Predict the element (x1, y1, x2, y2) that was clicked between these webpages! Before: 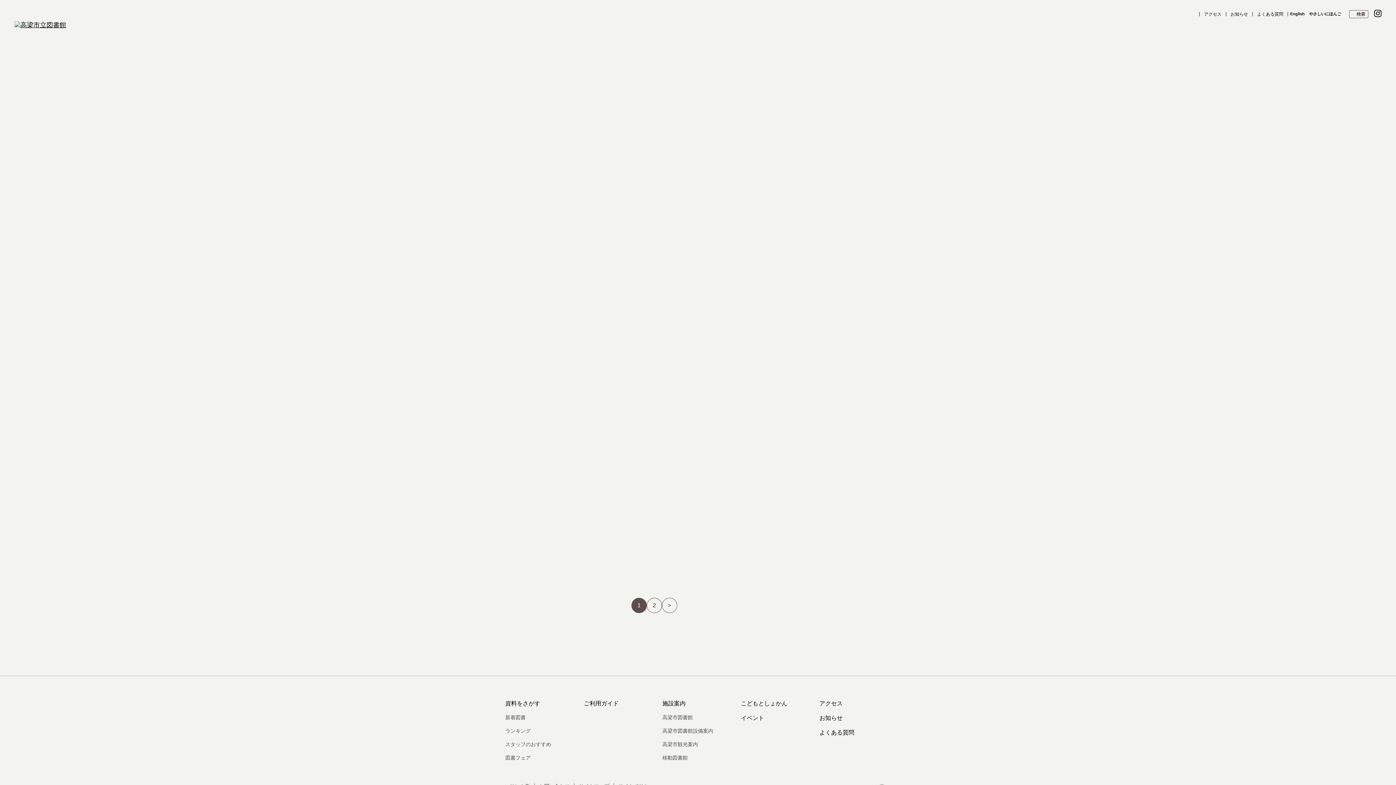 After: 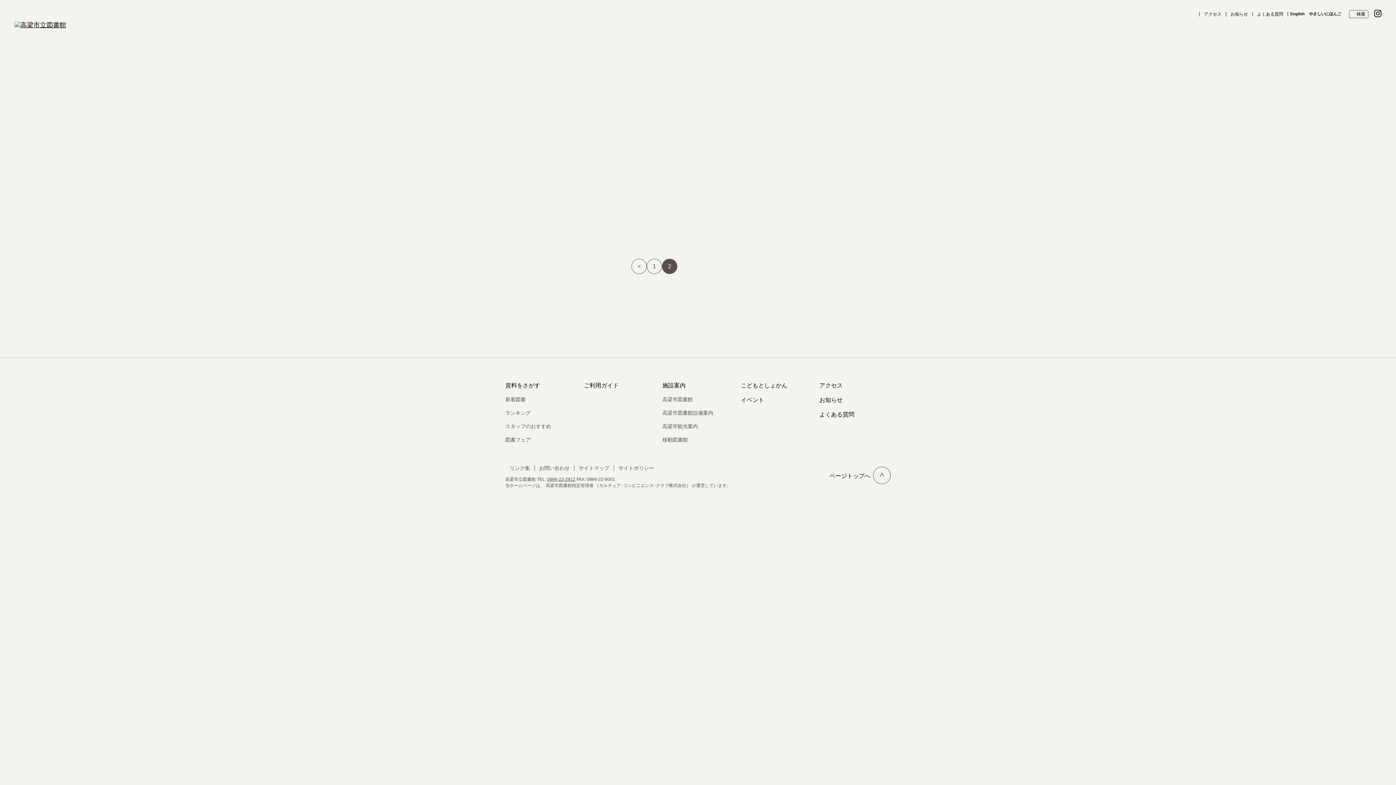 Action: label: 2 bbox: (647, 598, 661, 613)